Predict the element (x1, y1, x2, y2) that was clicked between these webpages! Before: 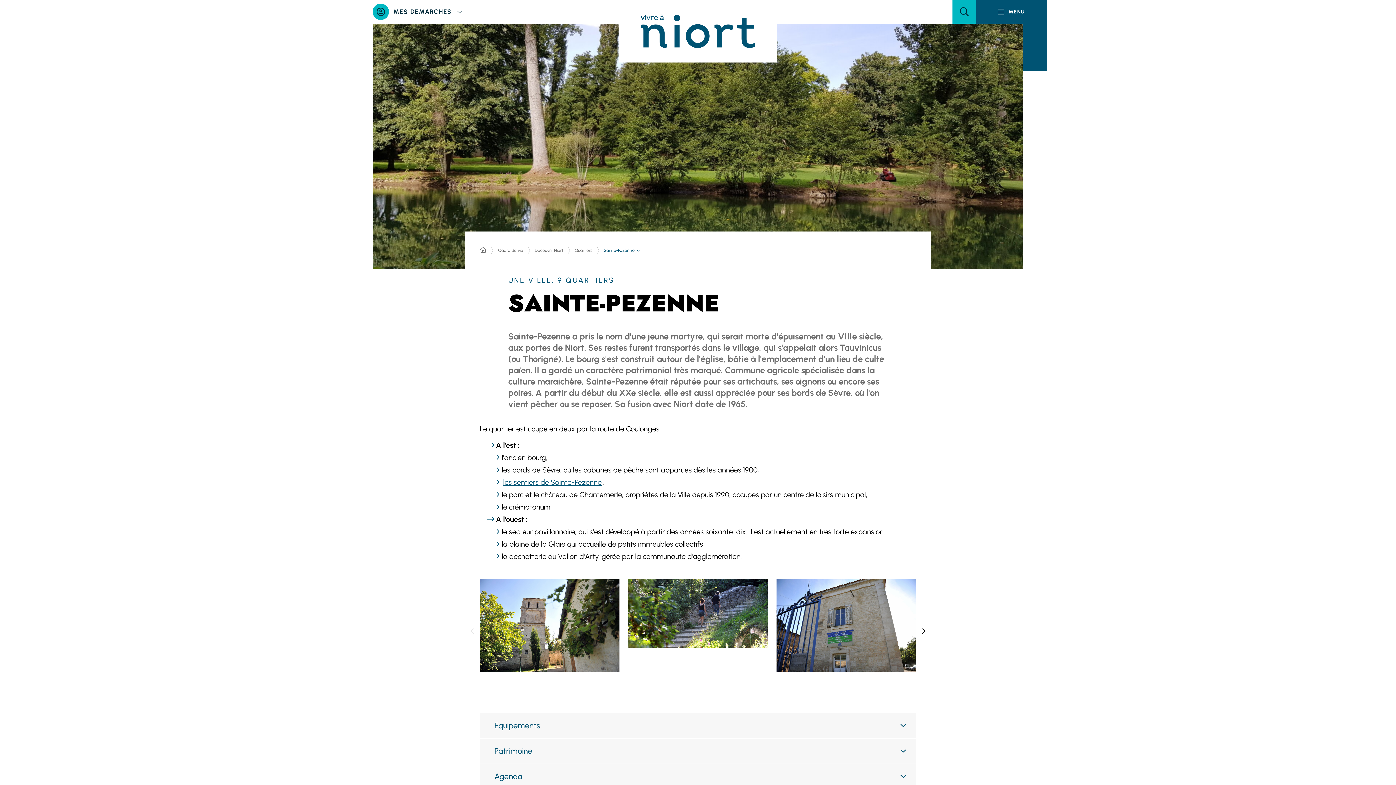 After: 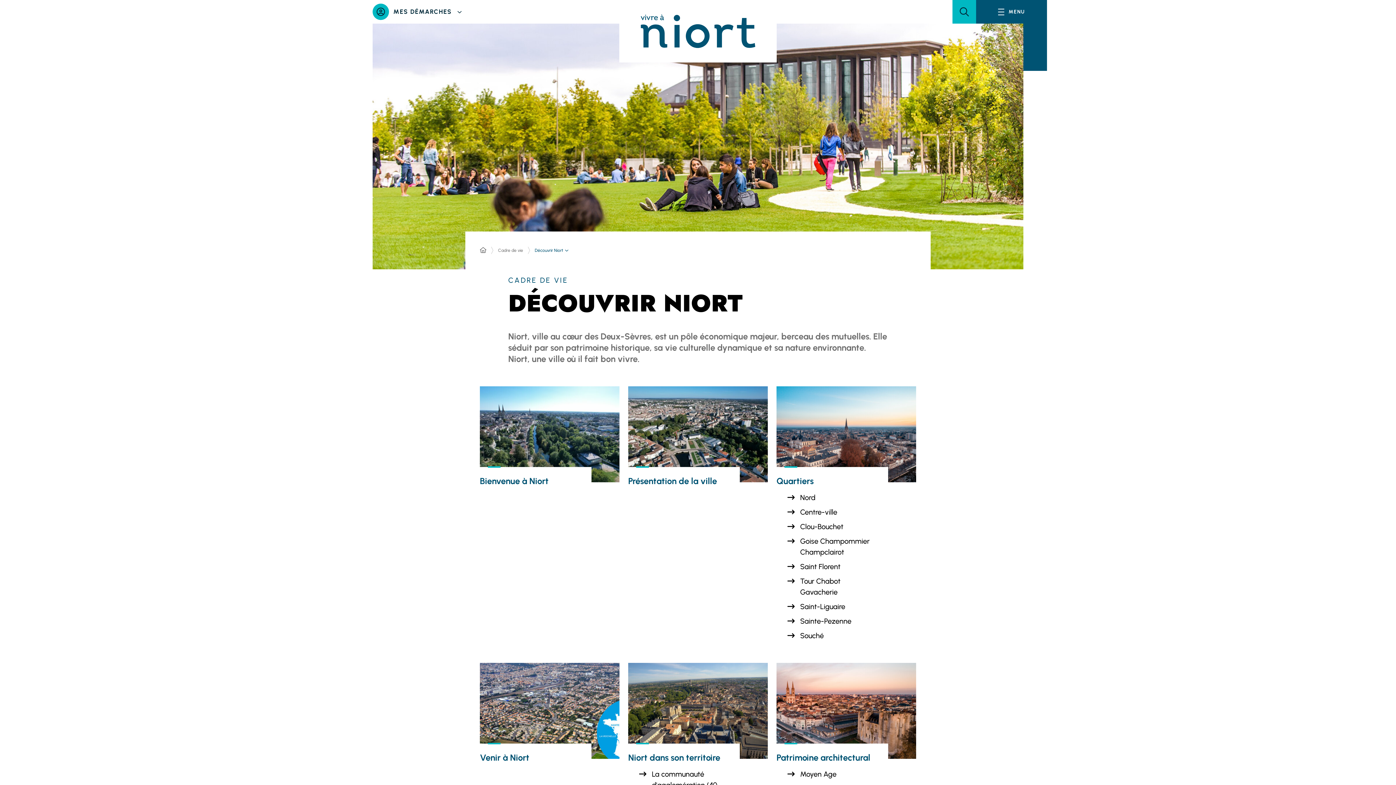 Action: label: Découvrir Niort bbox: (534, 247, 563, 253)